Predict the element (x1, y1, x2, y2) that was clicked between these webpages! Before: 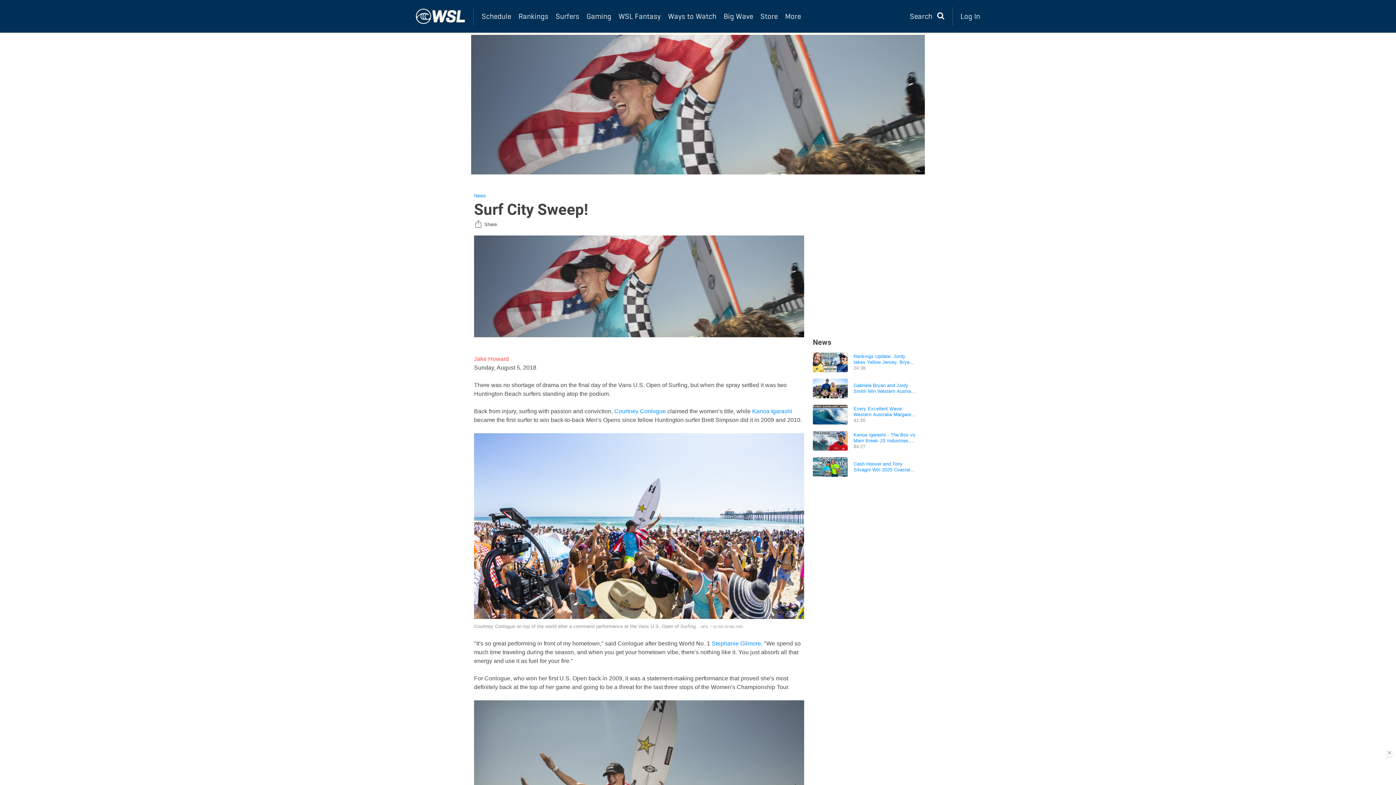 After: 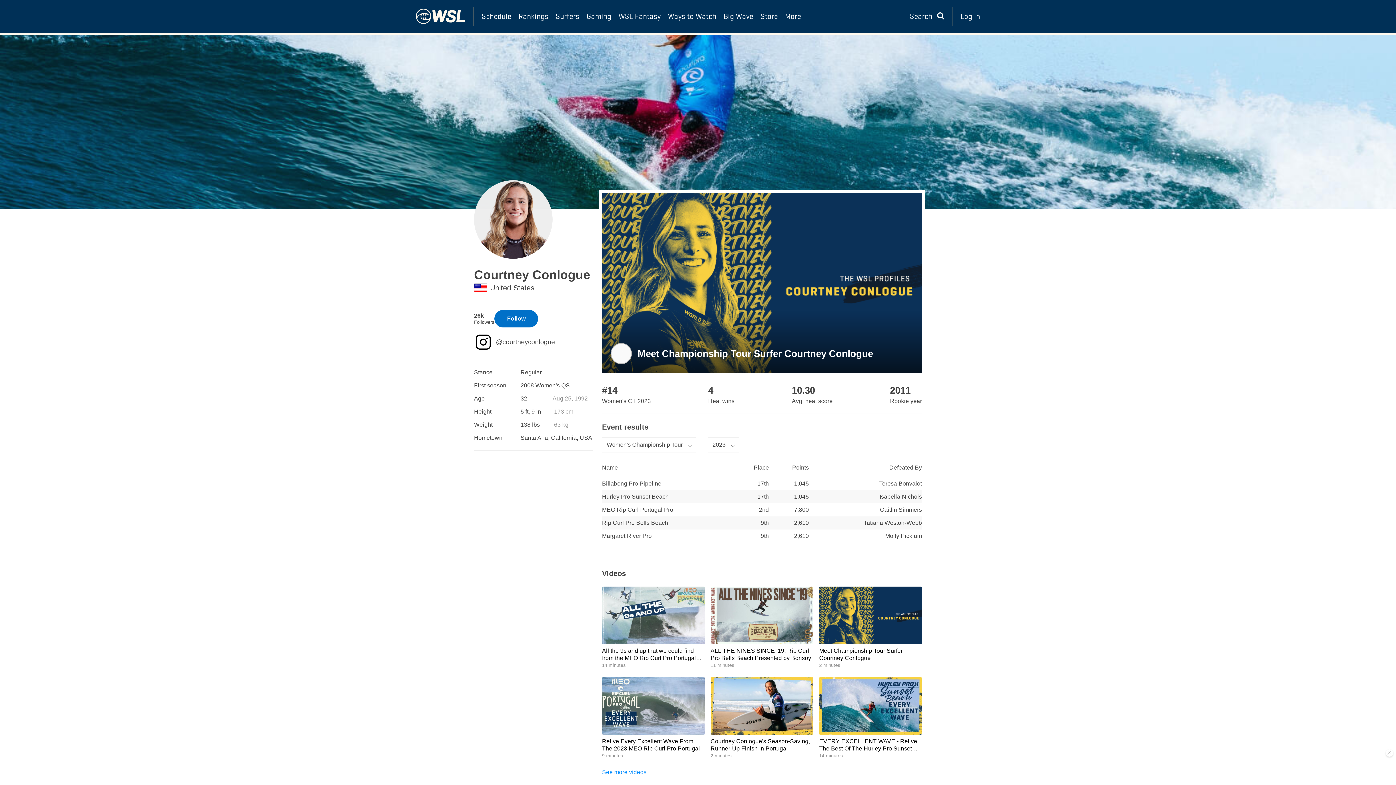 Action: bbox: (614, 408, 666, 414) label: Courtney Conlogue